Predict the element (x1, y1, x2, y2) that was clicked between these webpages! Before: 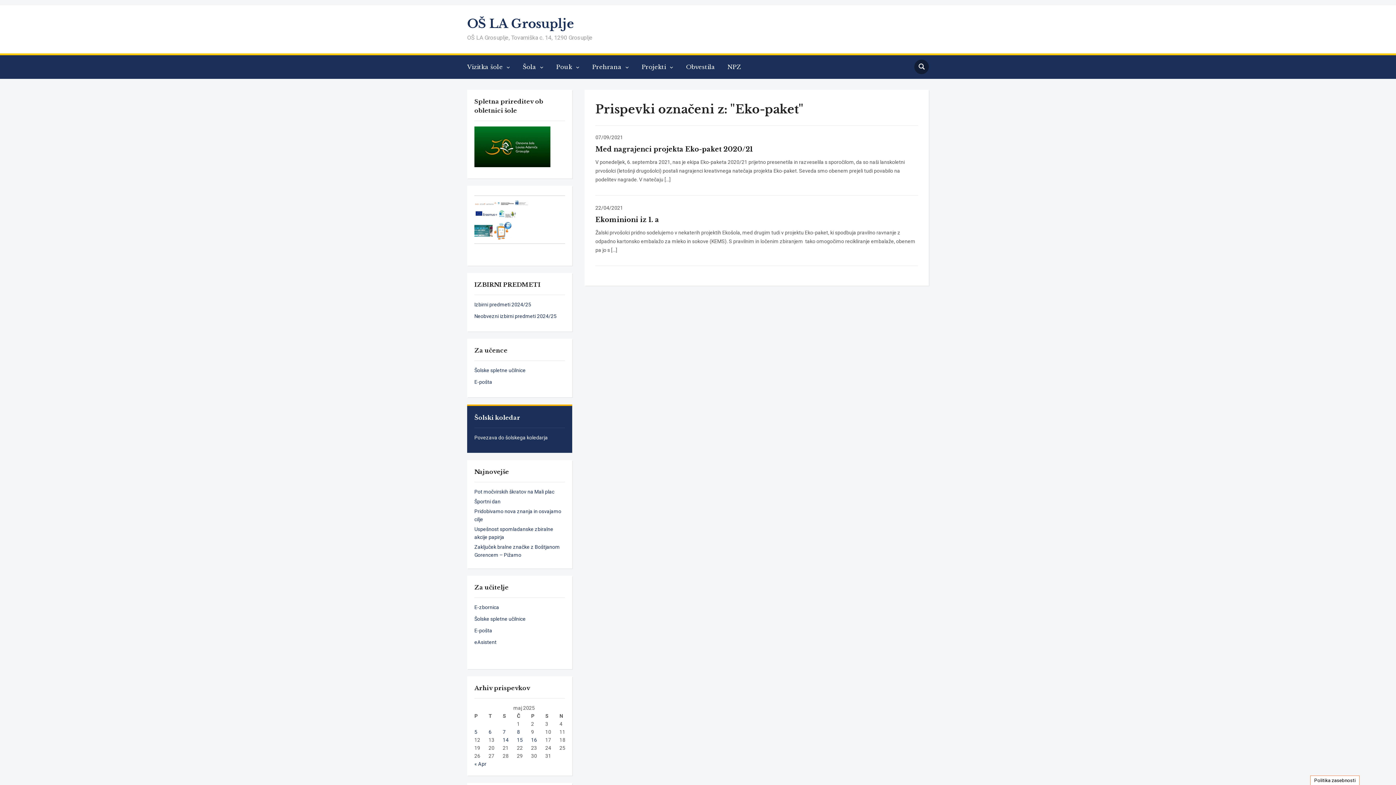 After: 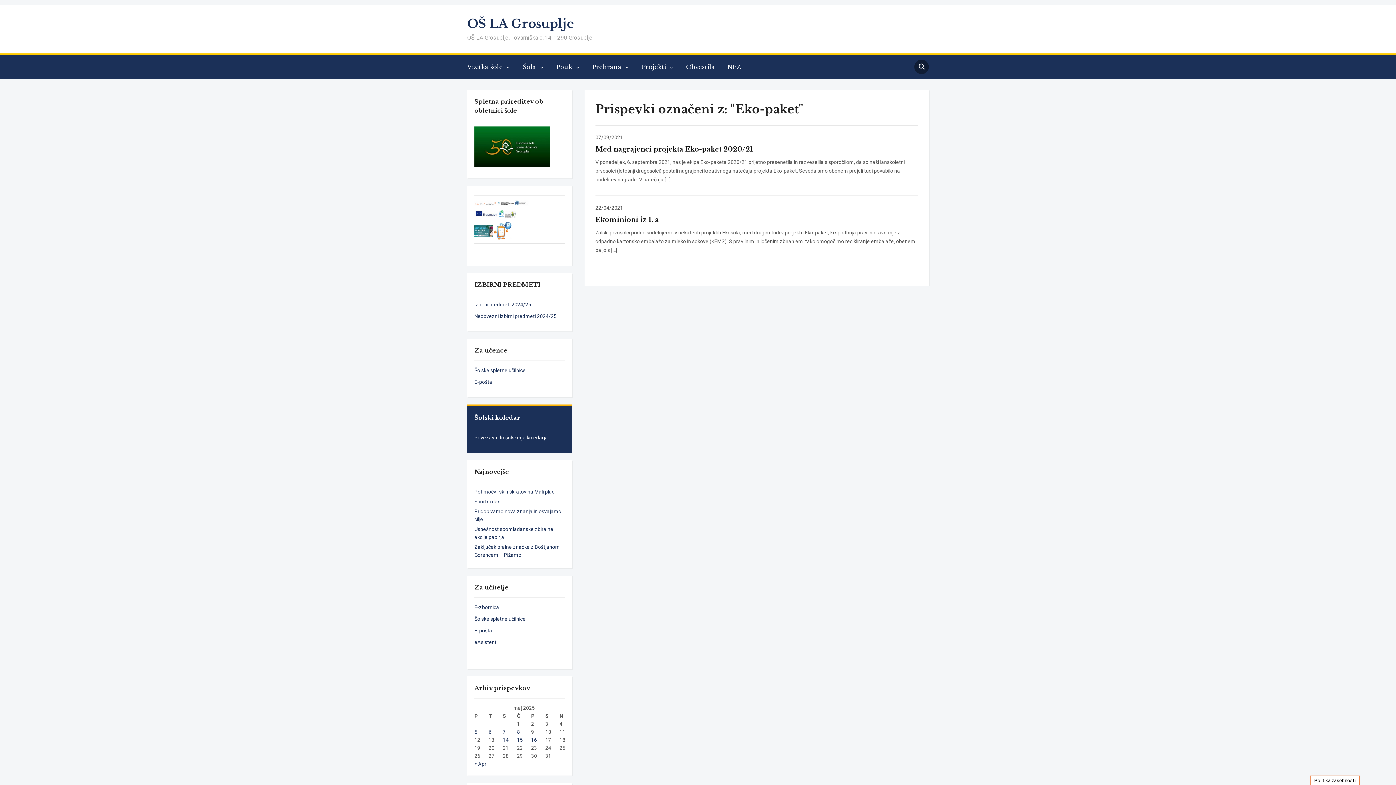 Action: bbox: (474, 227, 493, 233) label:  